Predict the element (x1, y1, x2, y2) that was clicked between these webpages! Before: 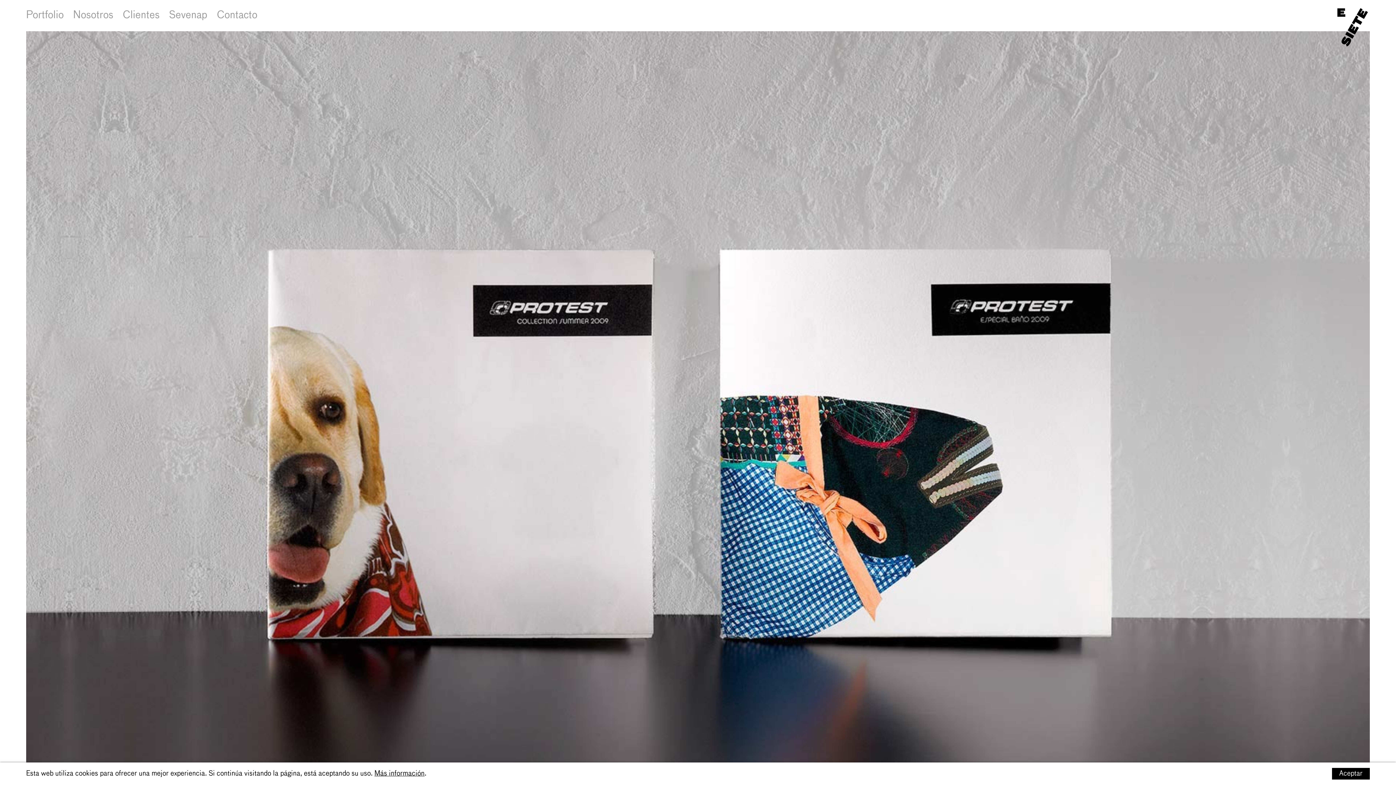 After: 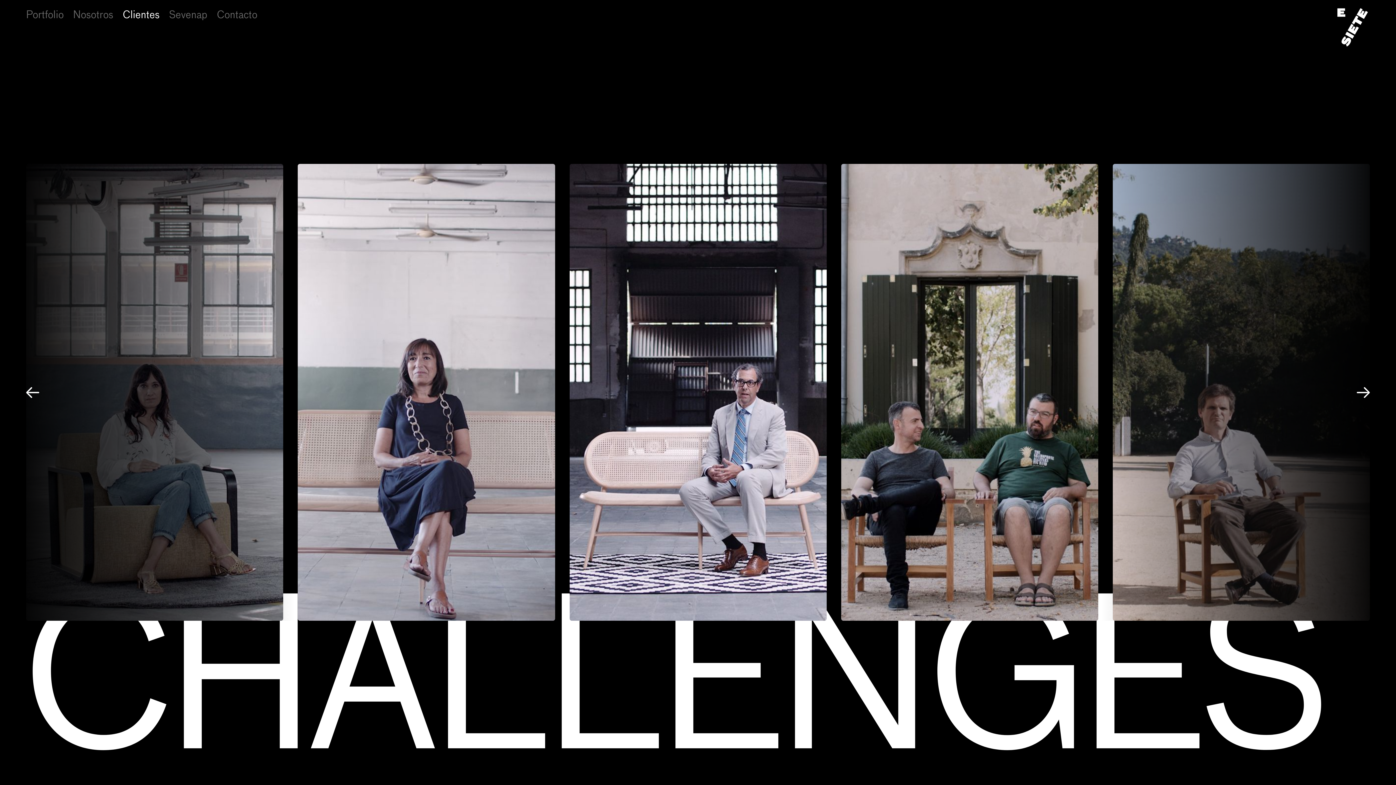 Action: bbox: (122, 8, 159, 22) label: Clientes